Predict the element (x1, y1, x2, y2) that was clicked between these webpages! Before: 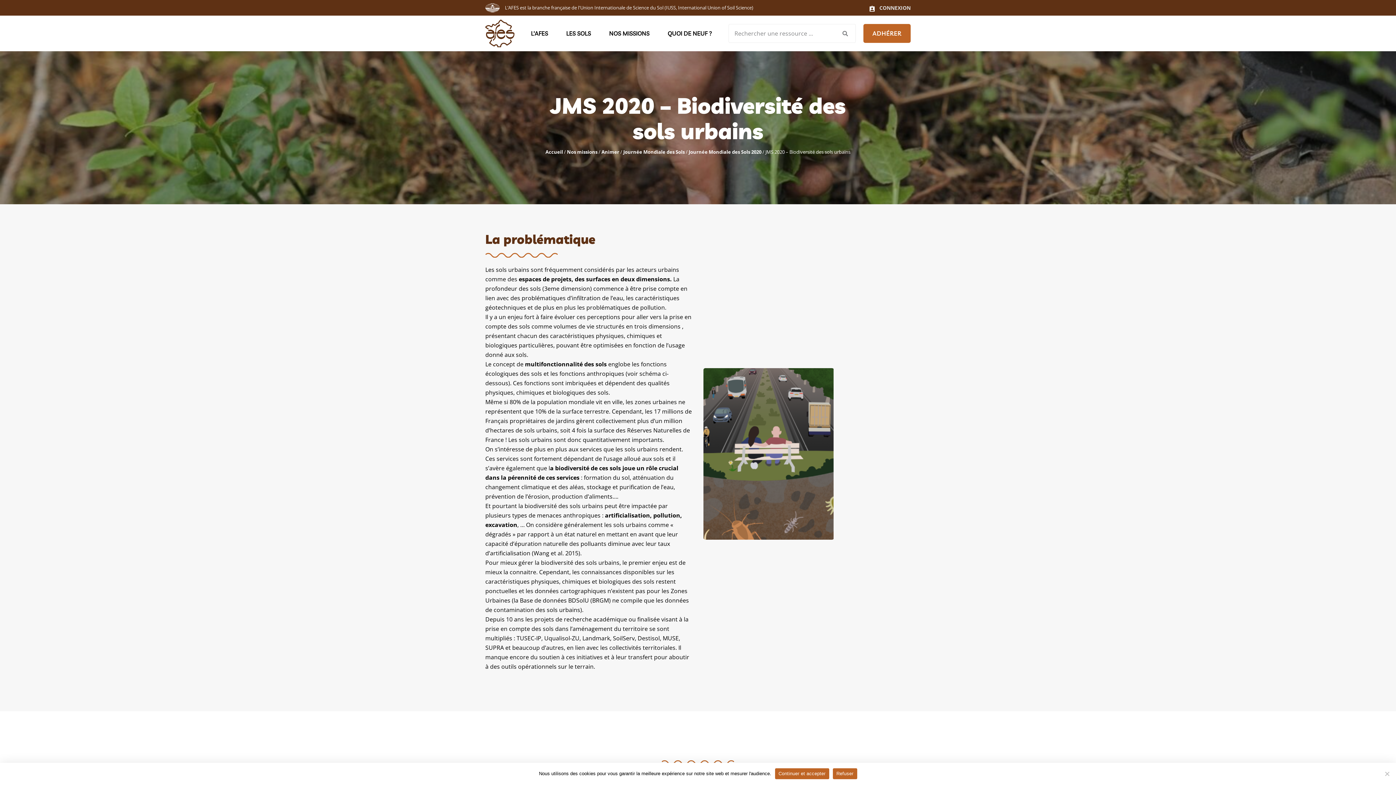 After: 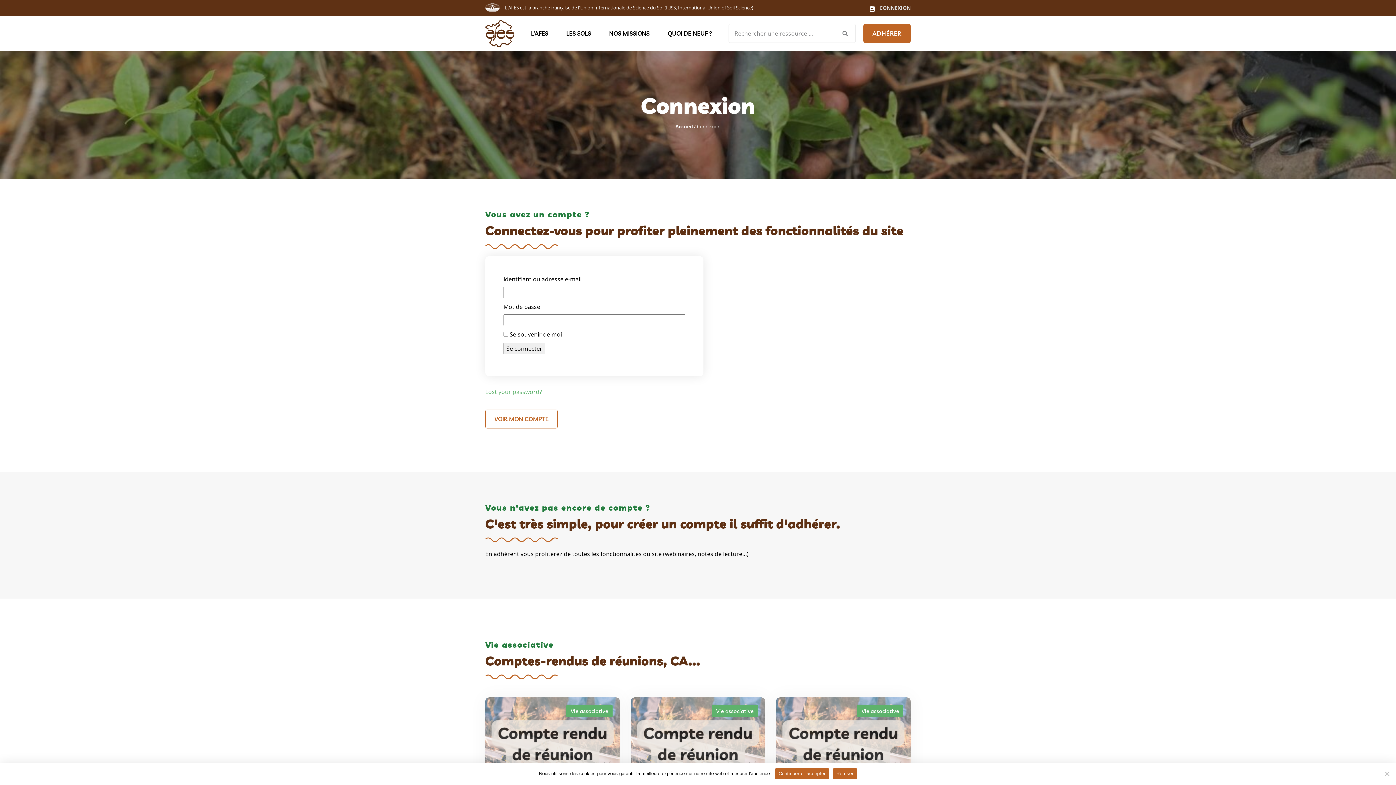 Action: bbox: (869, 4, 910, 11) label:  CONNEXION